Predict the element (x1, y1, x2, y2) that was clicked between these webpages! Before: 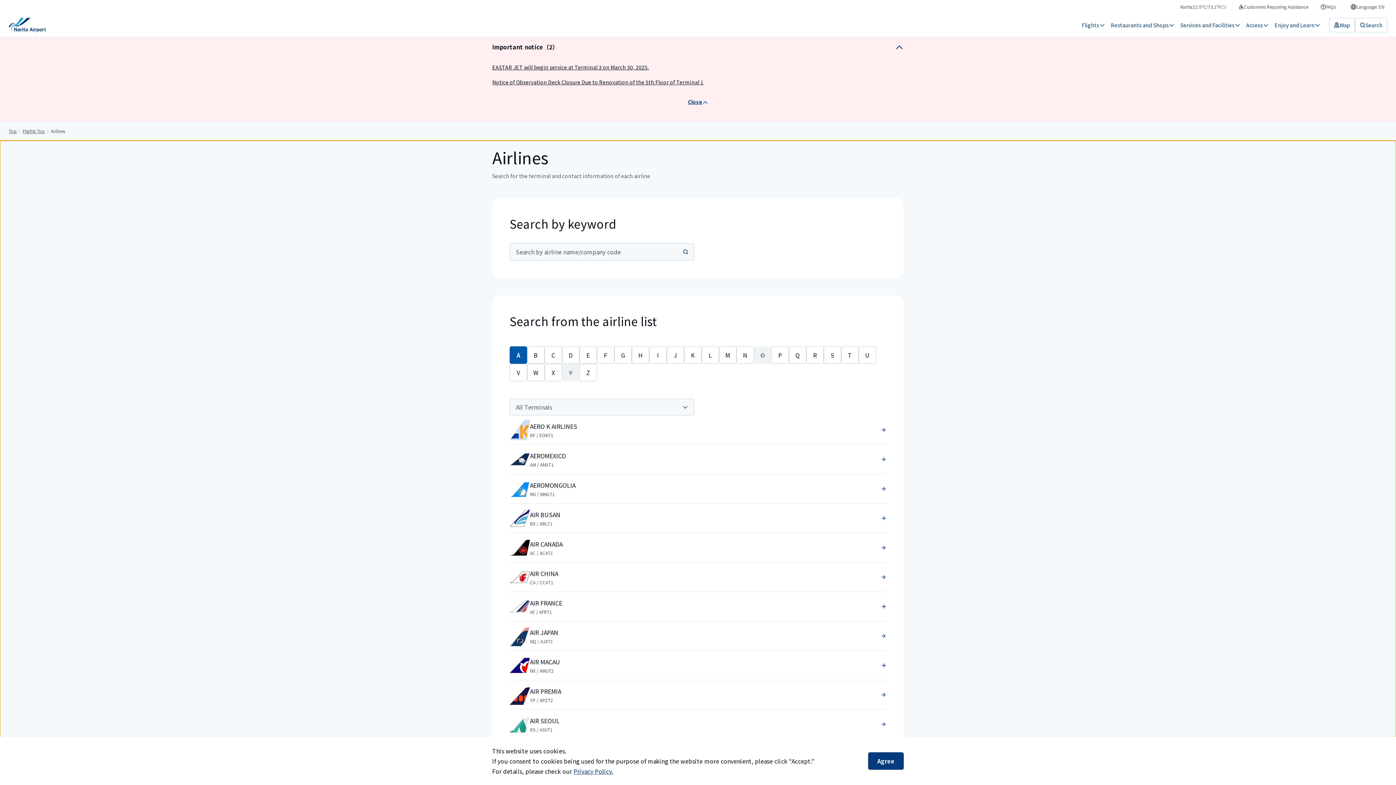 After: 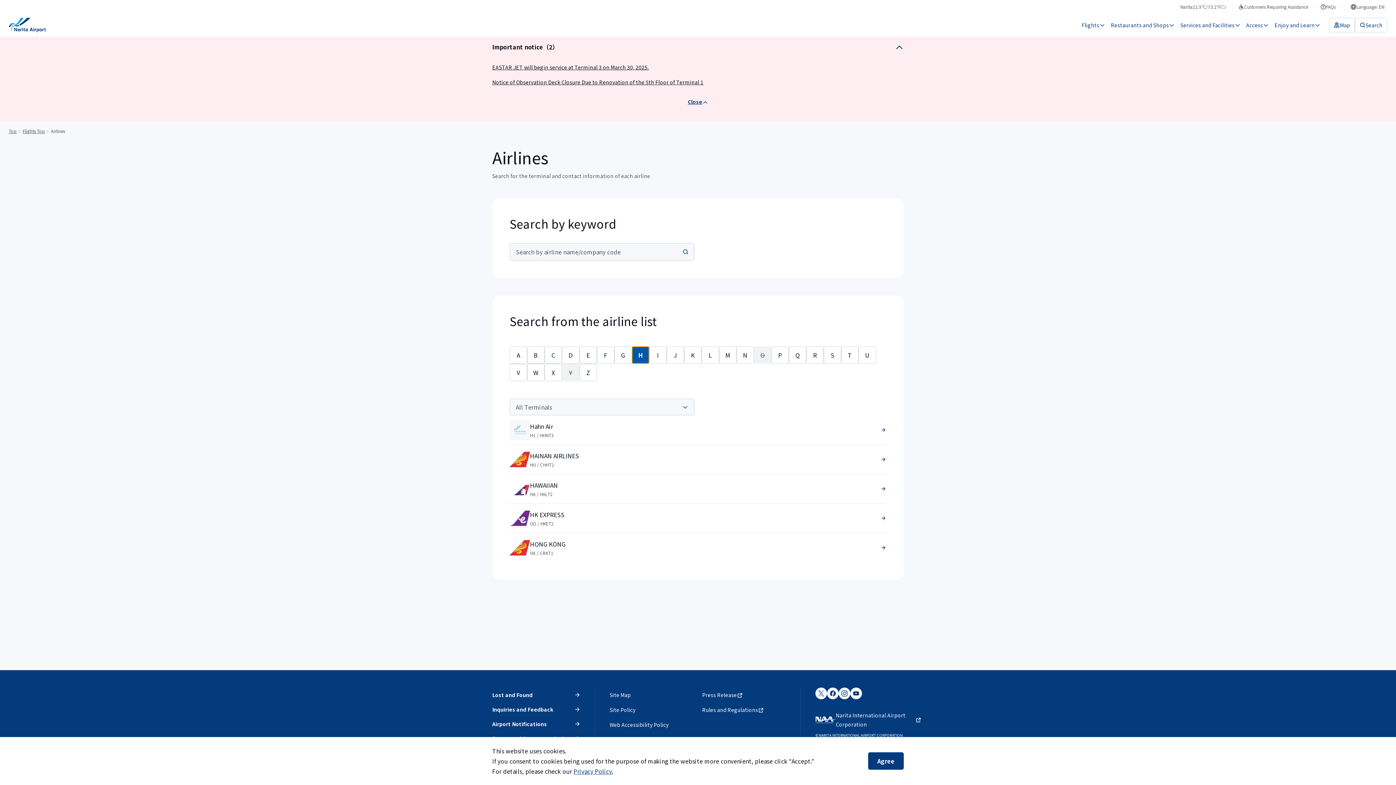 Action: bbox: (632, 346, 649, 364) label: H